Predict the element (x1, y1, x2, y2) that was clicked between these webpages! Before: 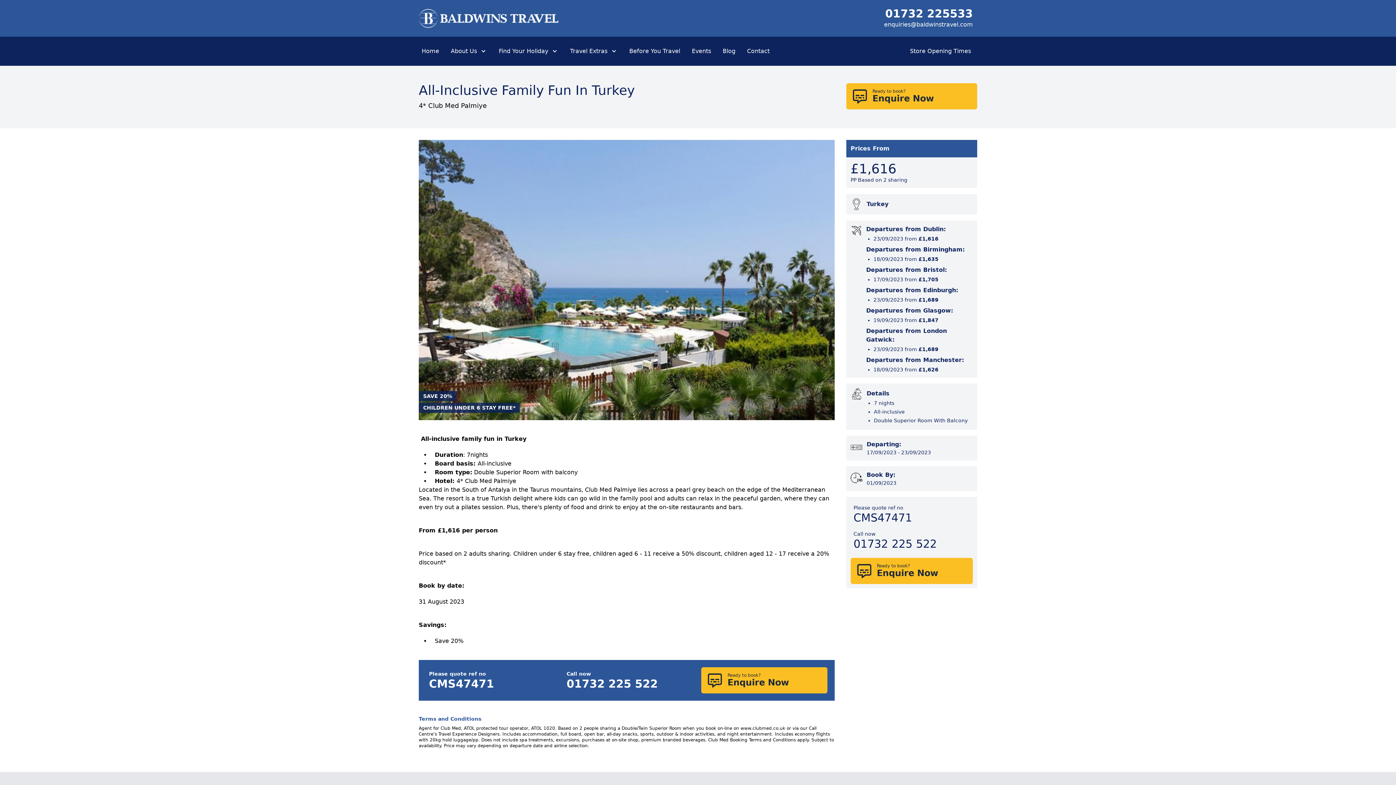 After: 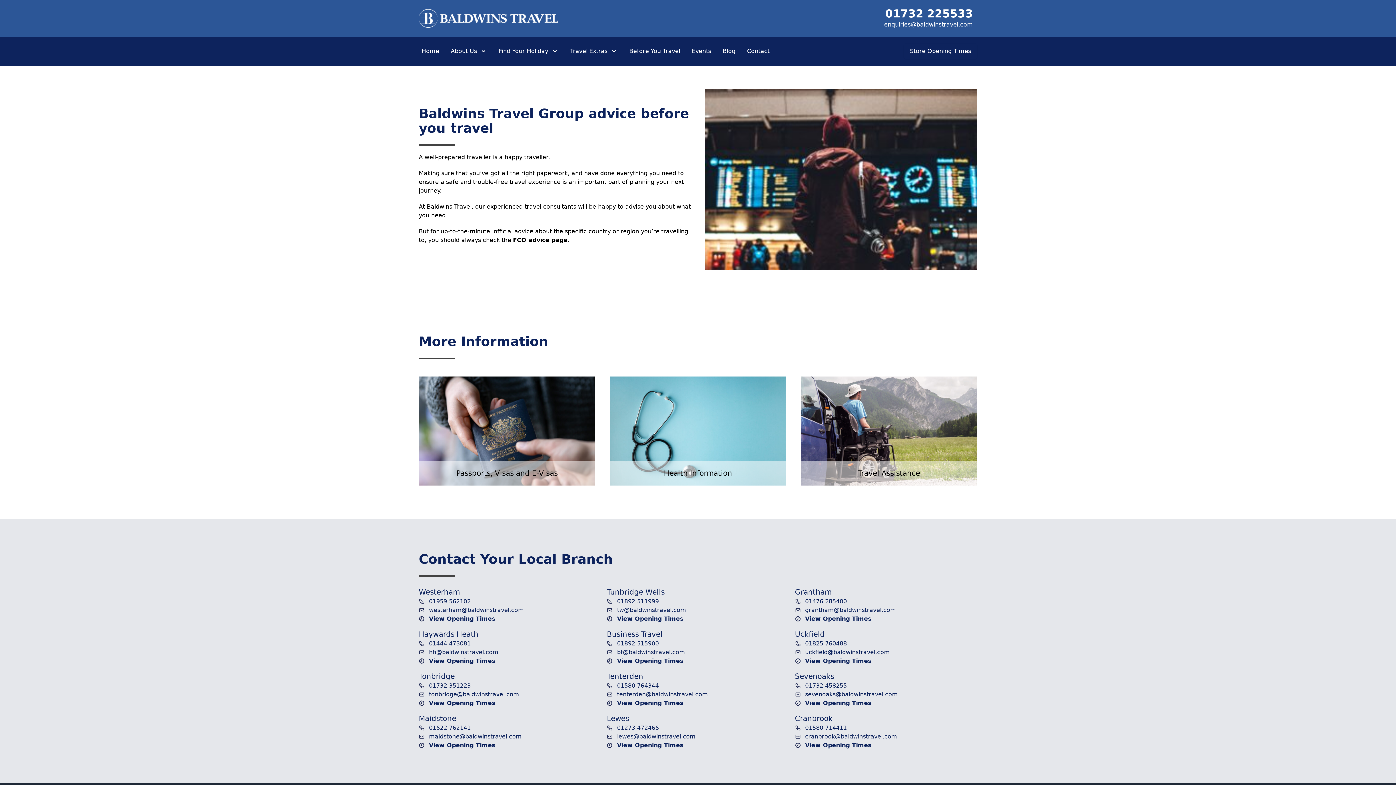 Action: label: Before You Travel bbox: (623, 36, 686, 65)